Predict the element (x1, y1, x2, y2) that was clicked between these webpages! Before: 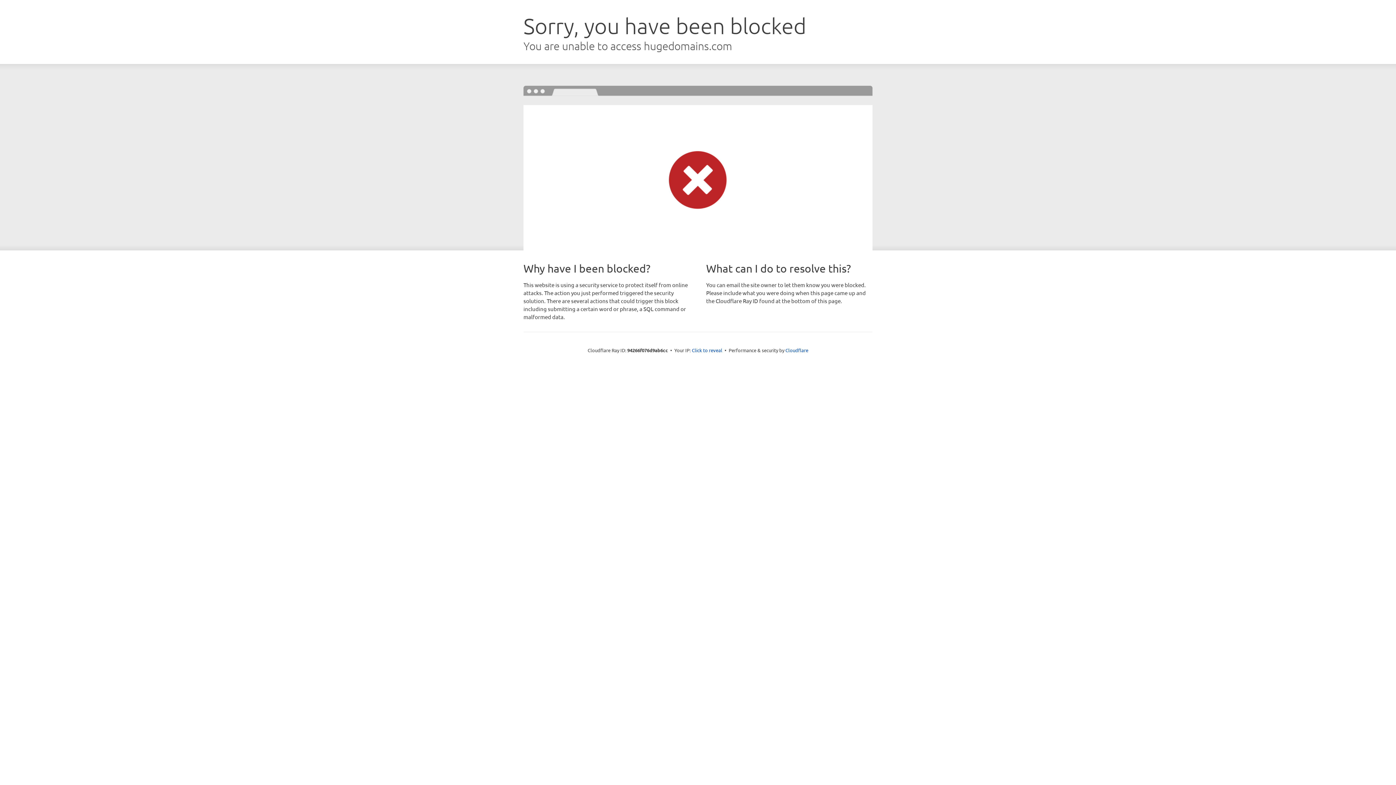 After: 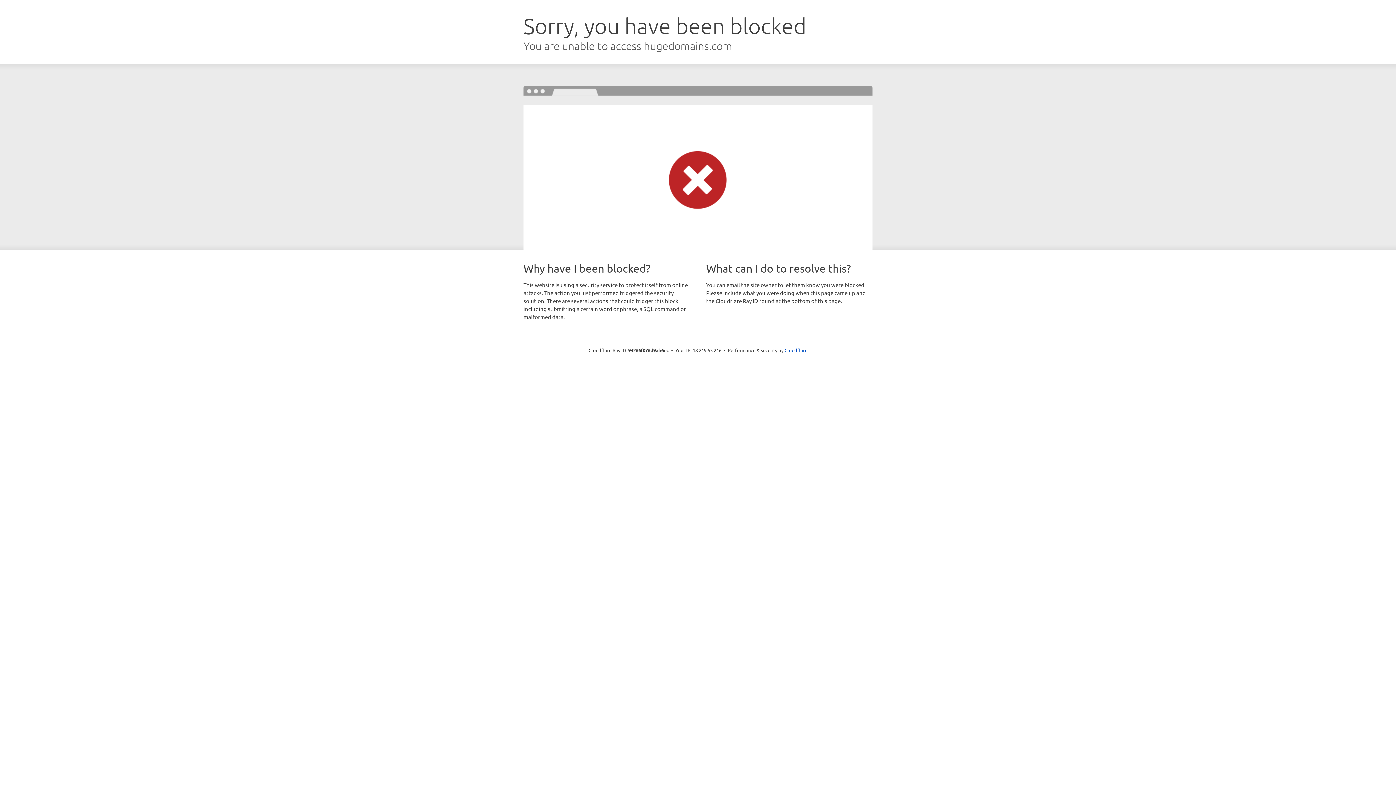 Action: bbox: (692, 346, 722, 353) label: Click to reveal